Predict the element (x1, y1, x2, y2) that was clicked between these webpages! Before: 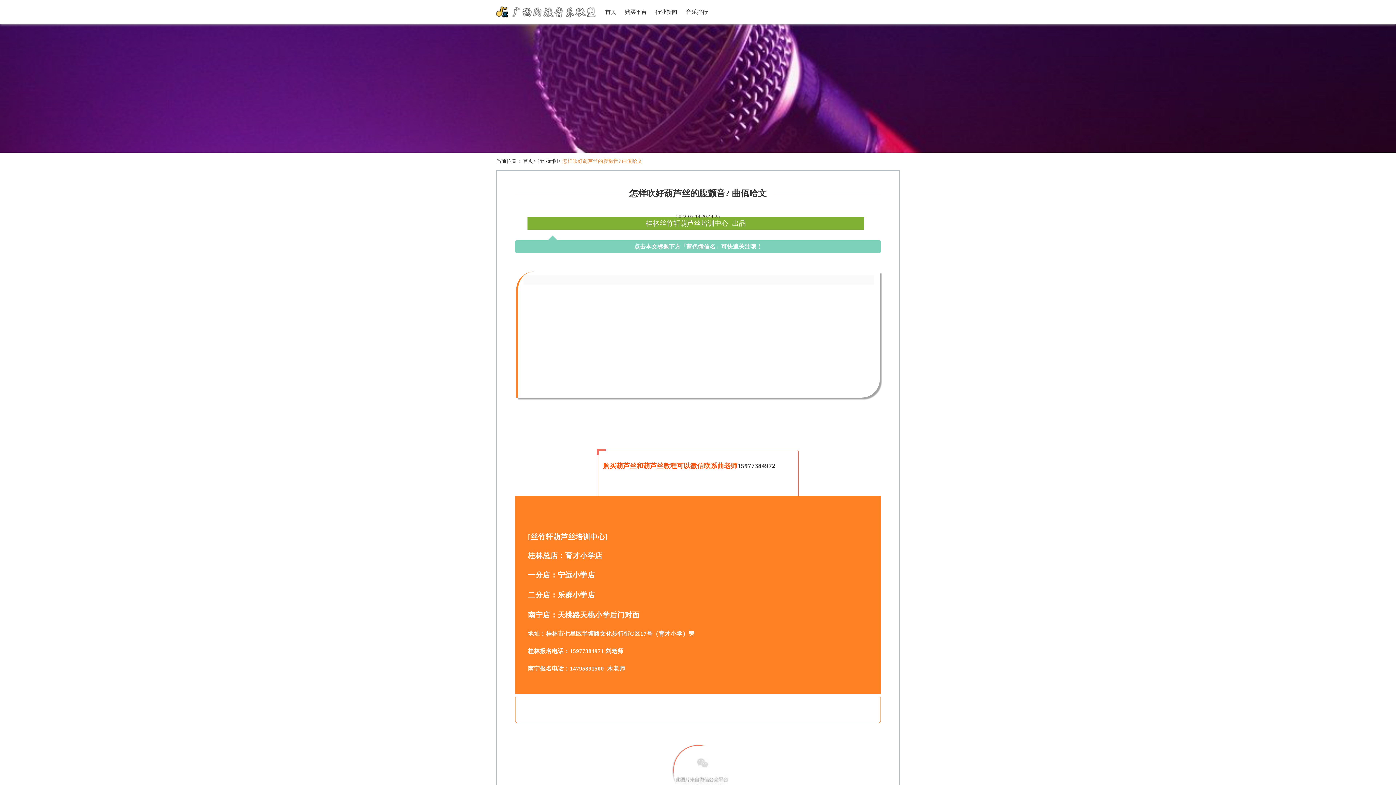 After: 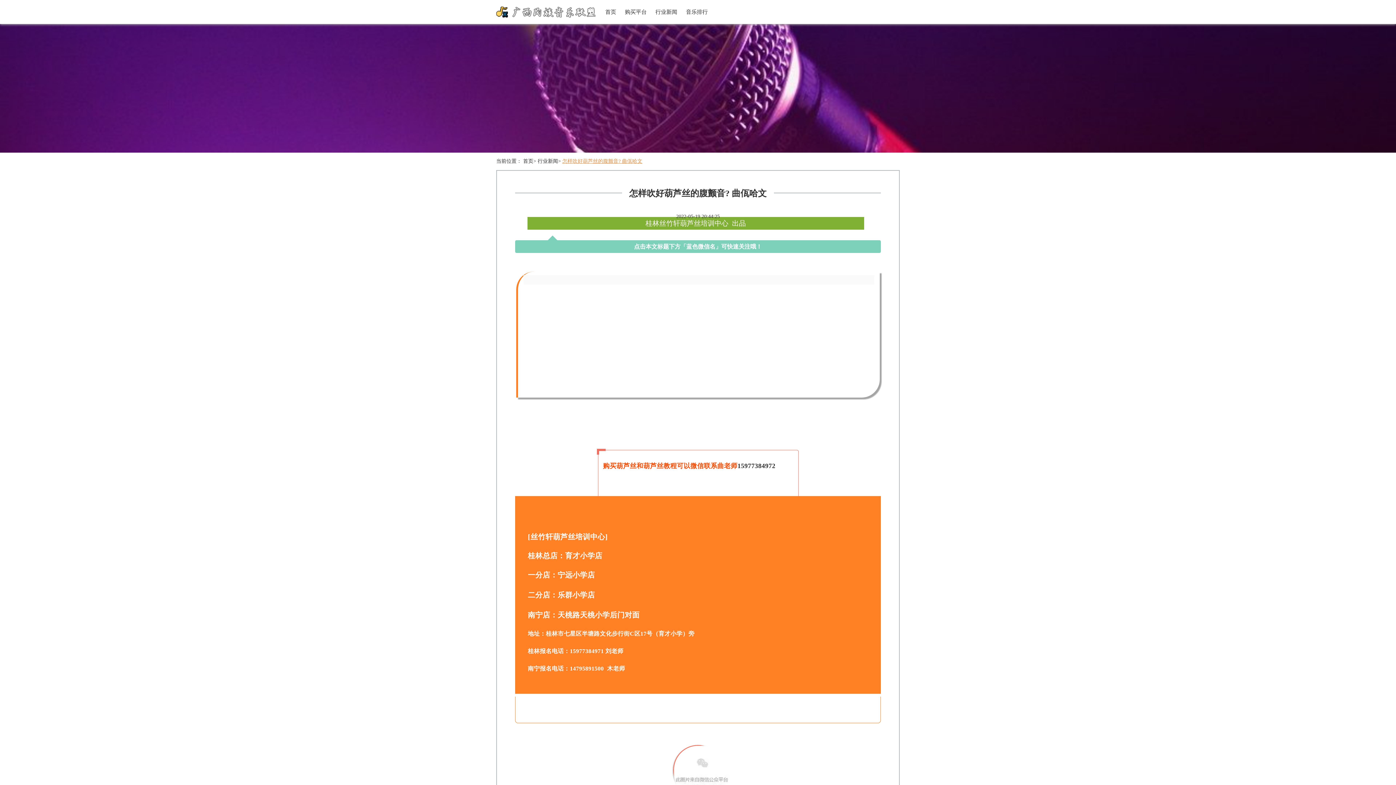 Action: bbox: (562, 158, 642, 164) label: 怎样吹好葫芦丝的腹颤音? 曲佤哈文